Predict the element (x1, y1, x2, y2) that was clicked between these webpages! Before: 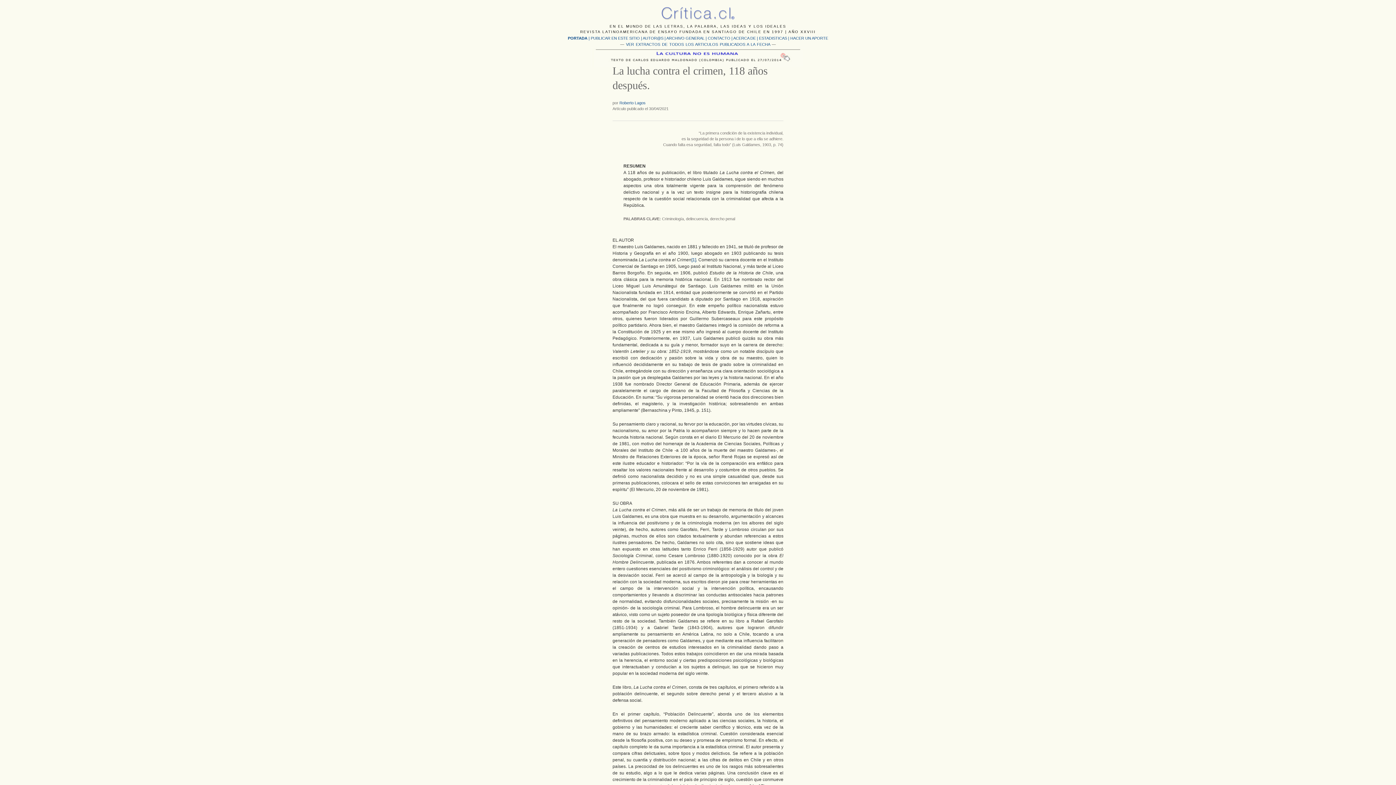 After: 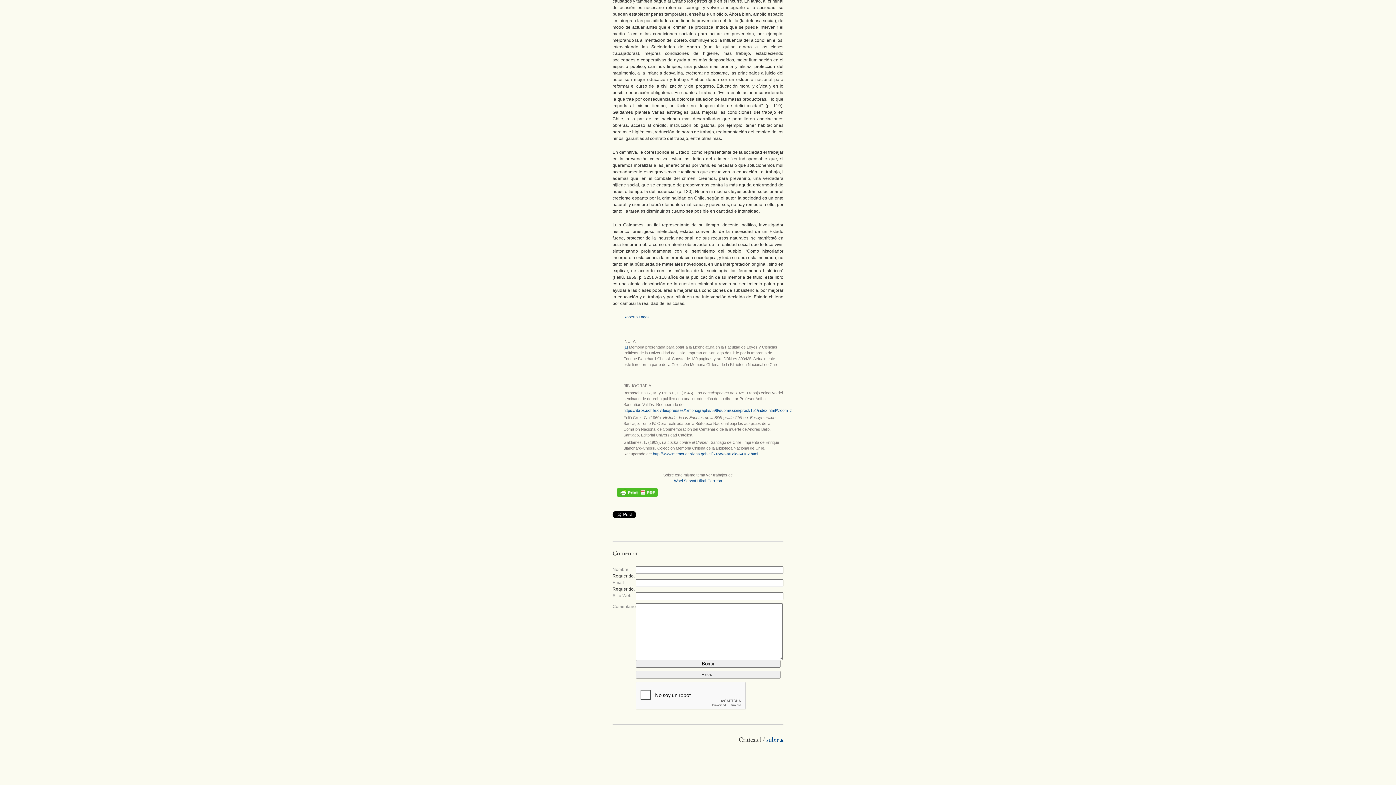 Action: label: [1] bbox: (691, 257, 696, 262)